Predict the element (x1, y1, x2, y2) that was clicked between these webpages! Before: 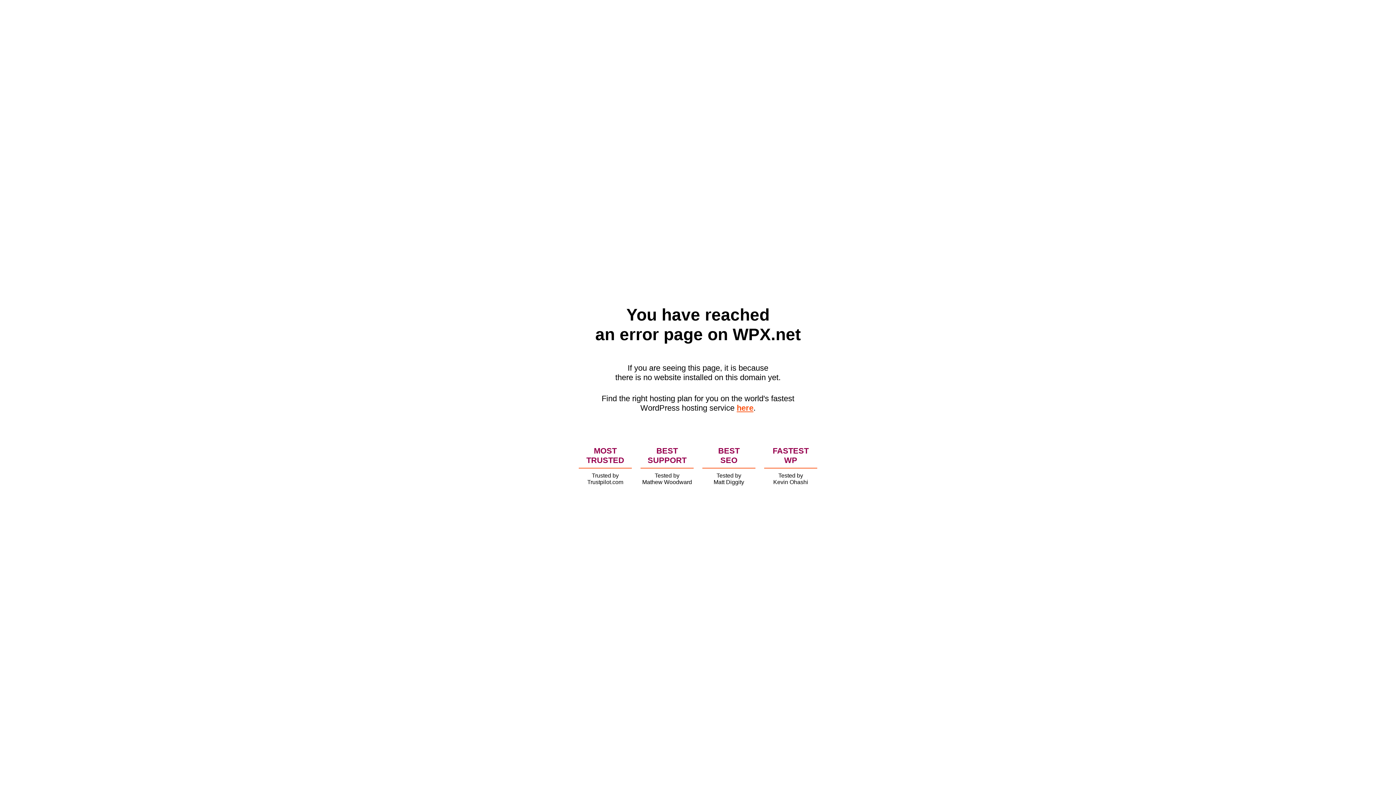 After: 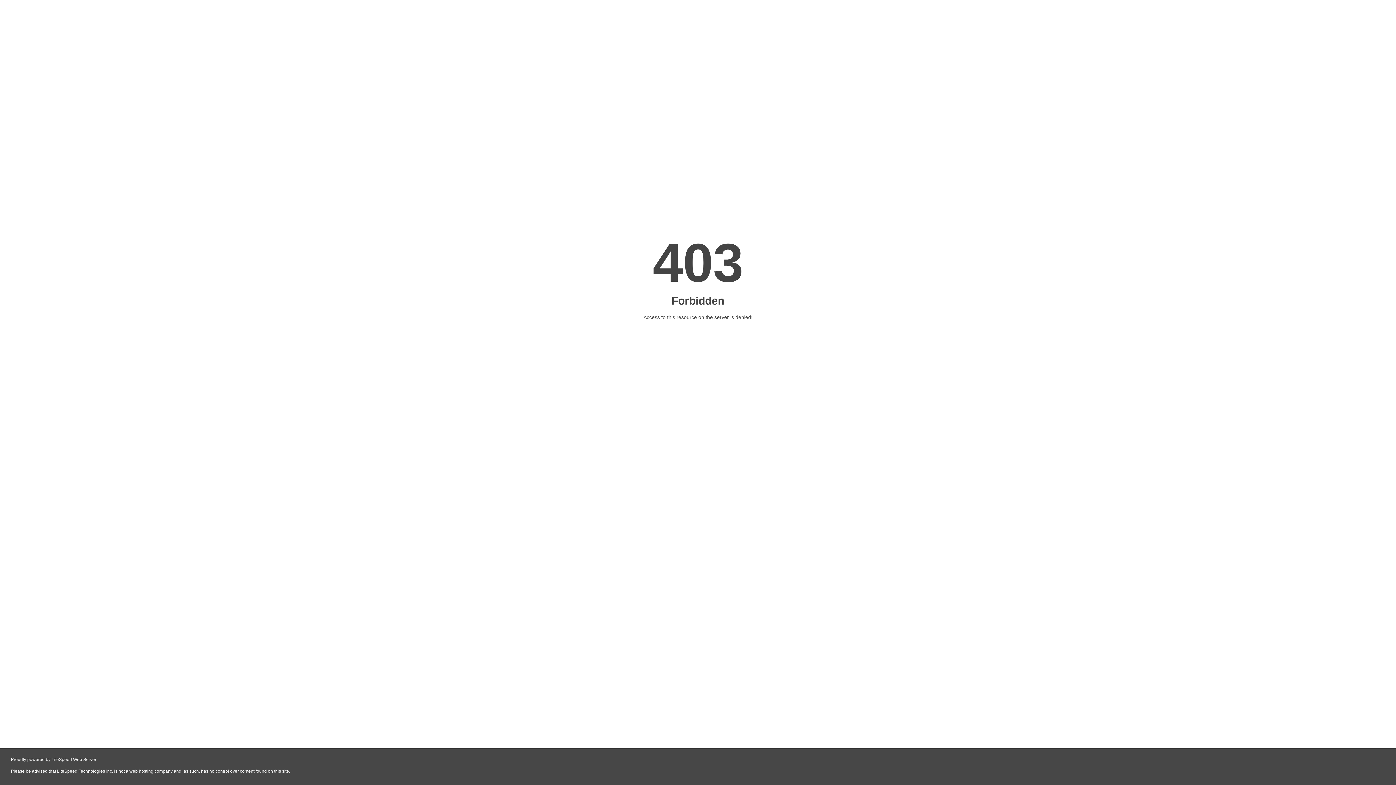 Action: label: here bbox: (736, 403, 753, 412)